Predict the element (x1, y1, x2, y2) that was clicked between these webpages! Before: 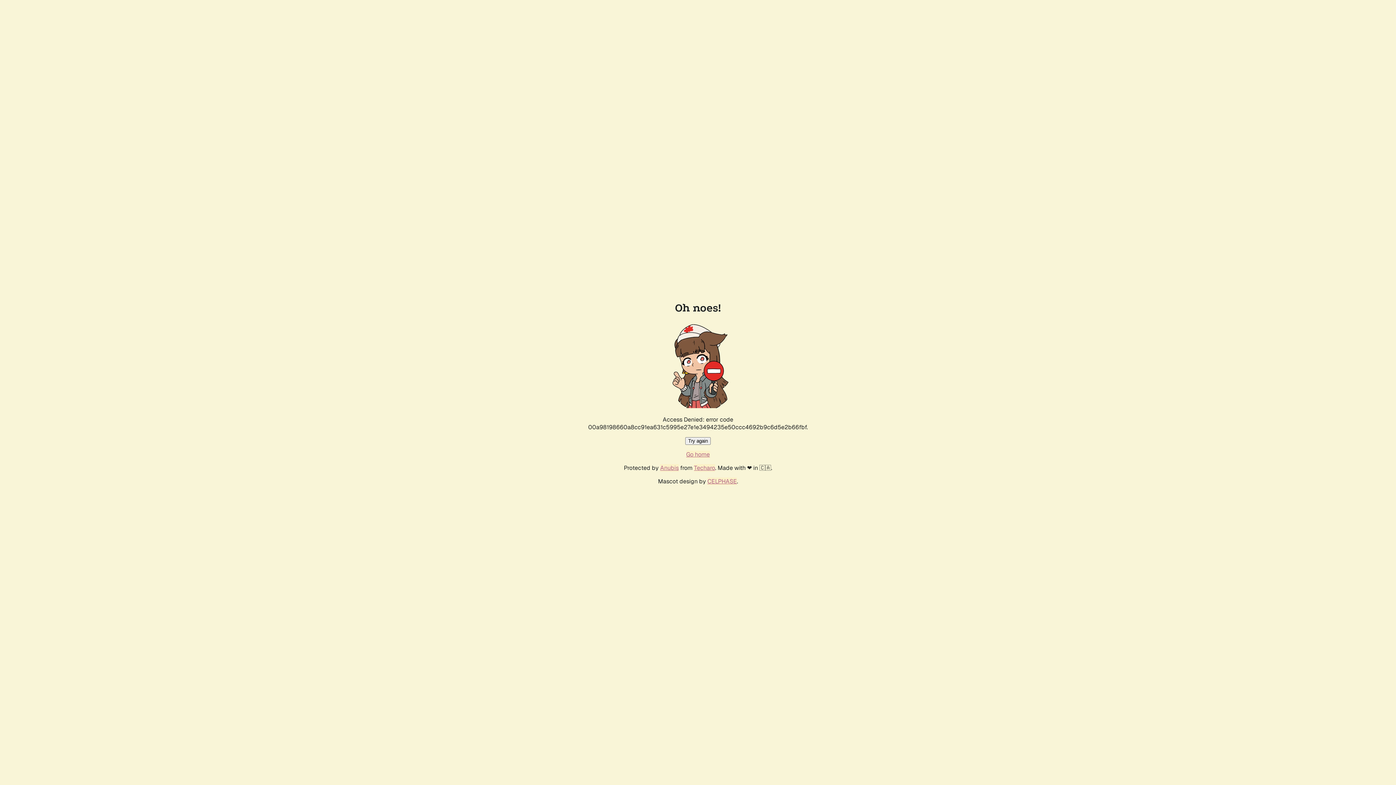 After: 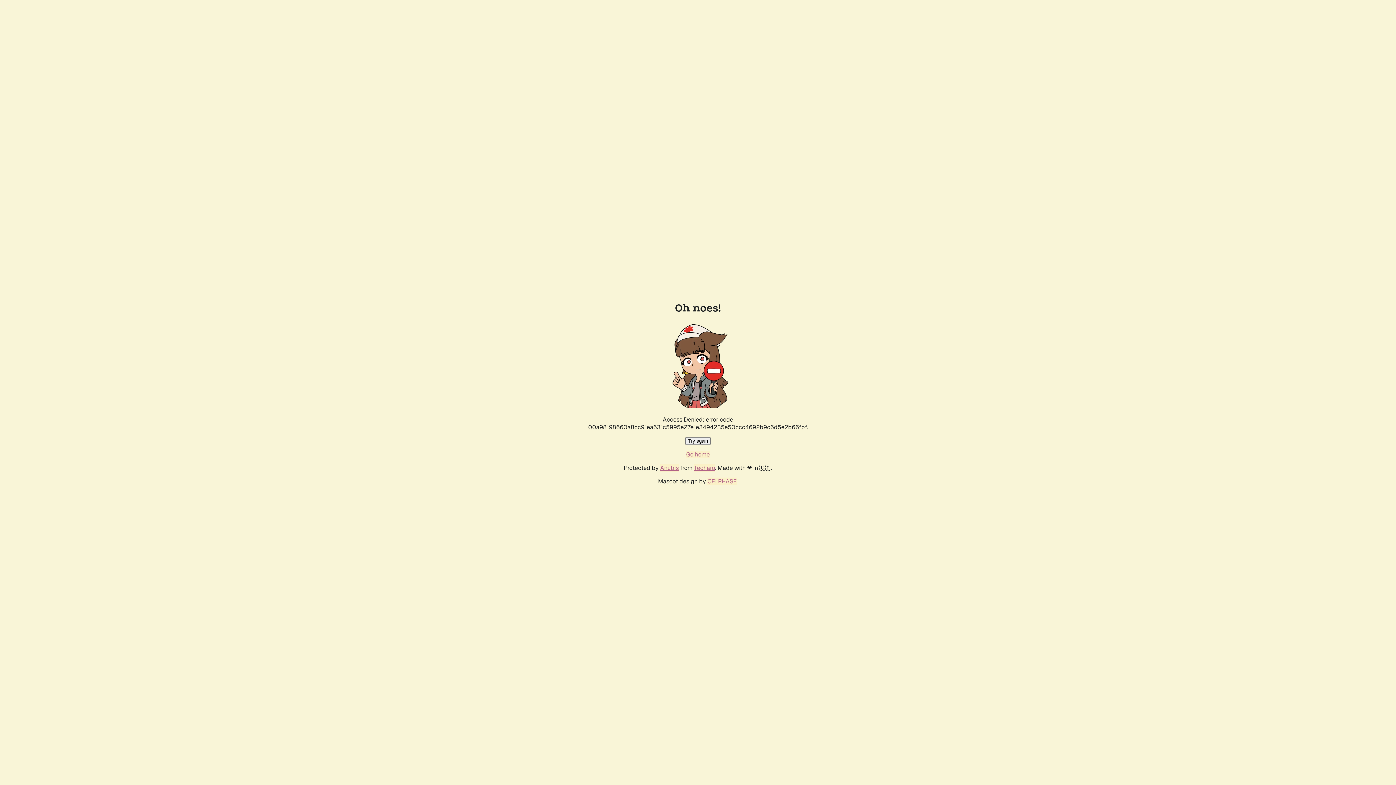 Action: bbox: (686, 450, 710, 458) label: Go home